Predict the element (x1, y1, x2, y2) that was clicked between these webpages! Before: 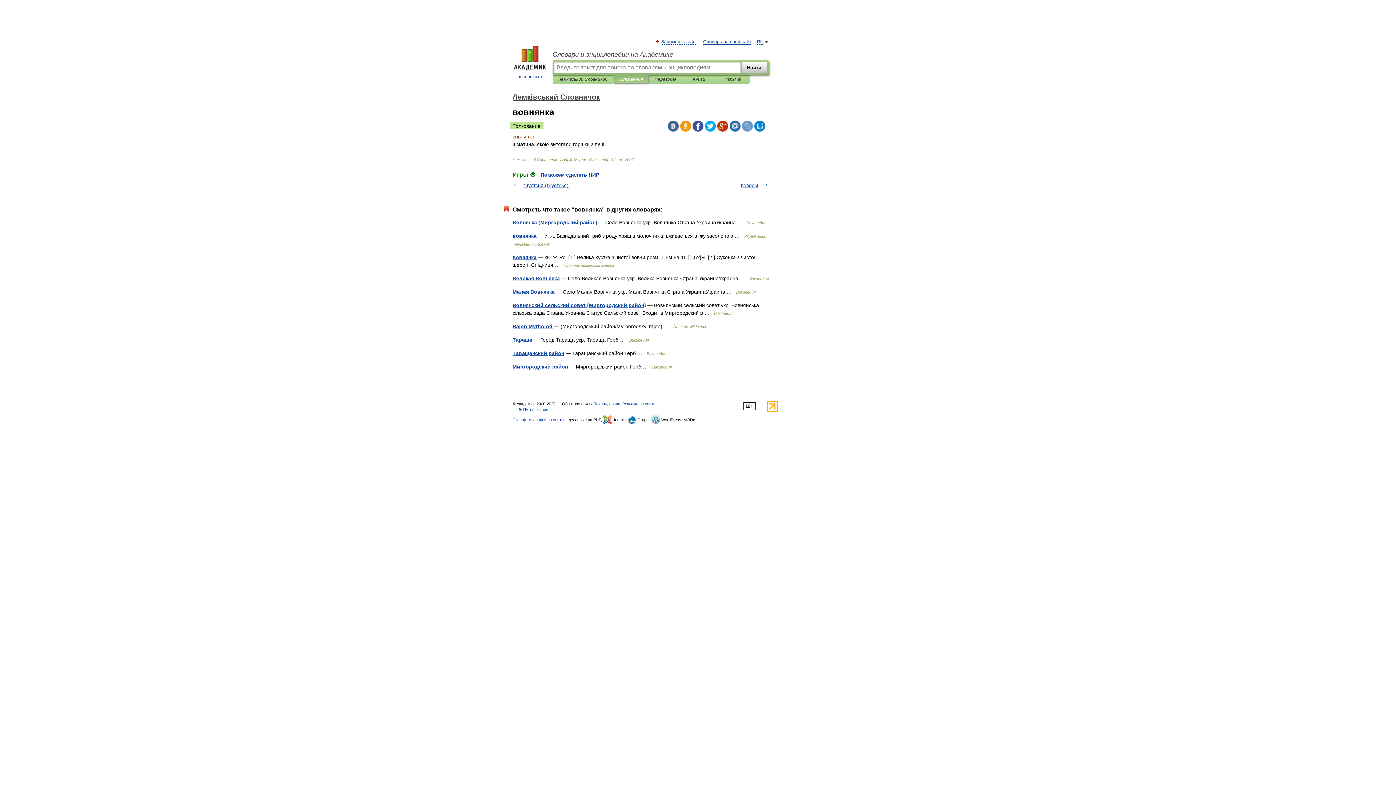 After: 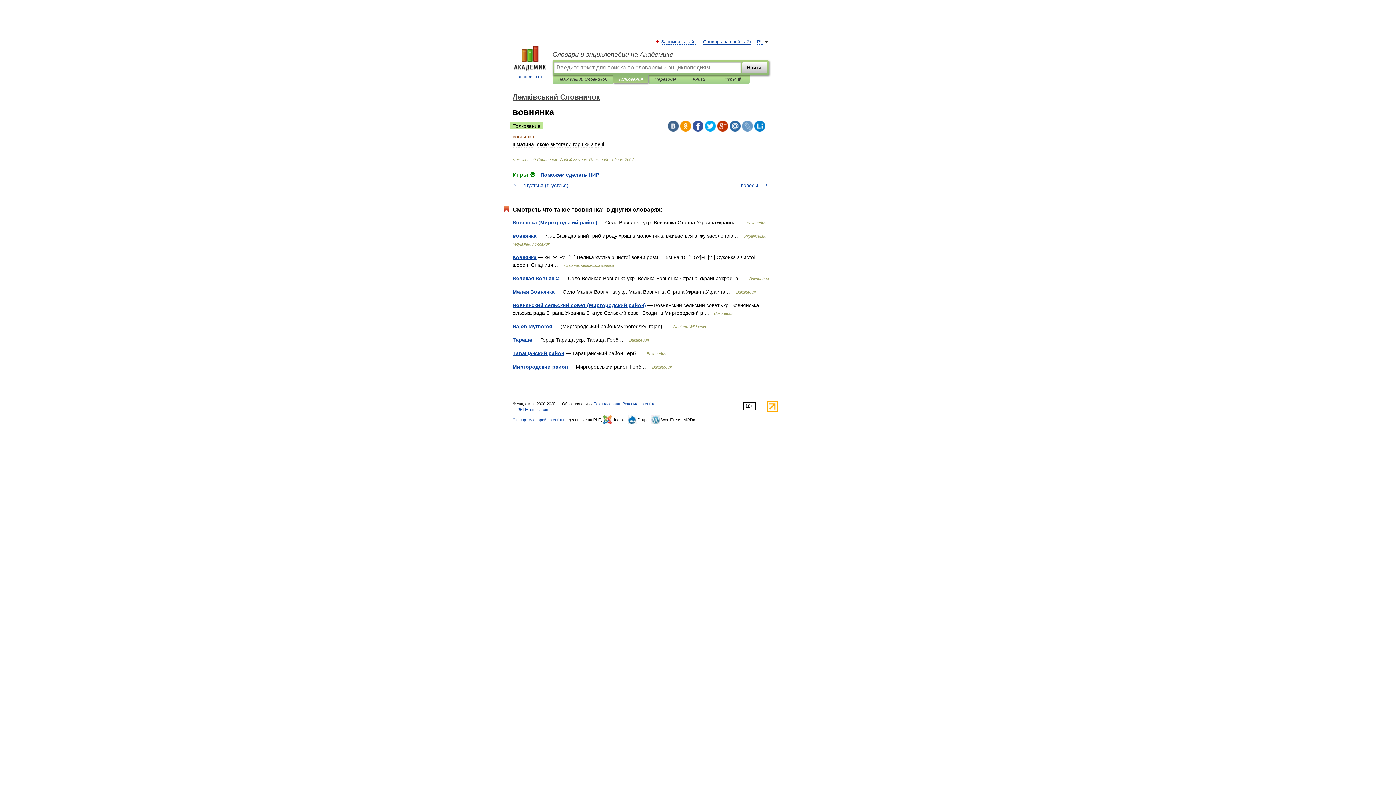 Action: bbox: (692, 120, 703, 131)